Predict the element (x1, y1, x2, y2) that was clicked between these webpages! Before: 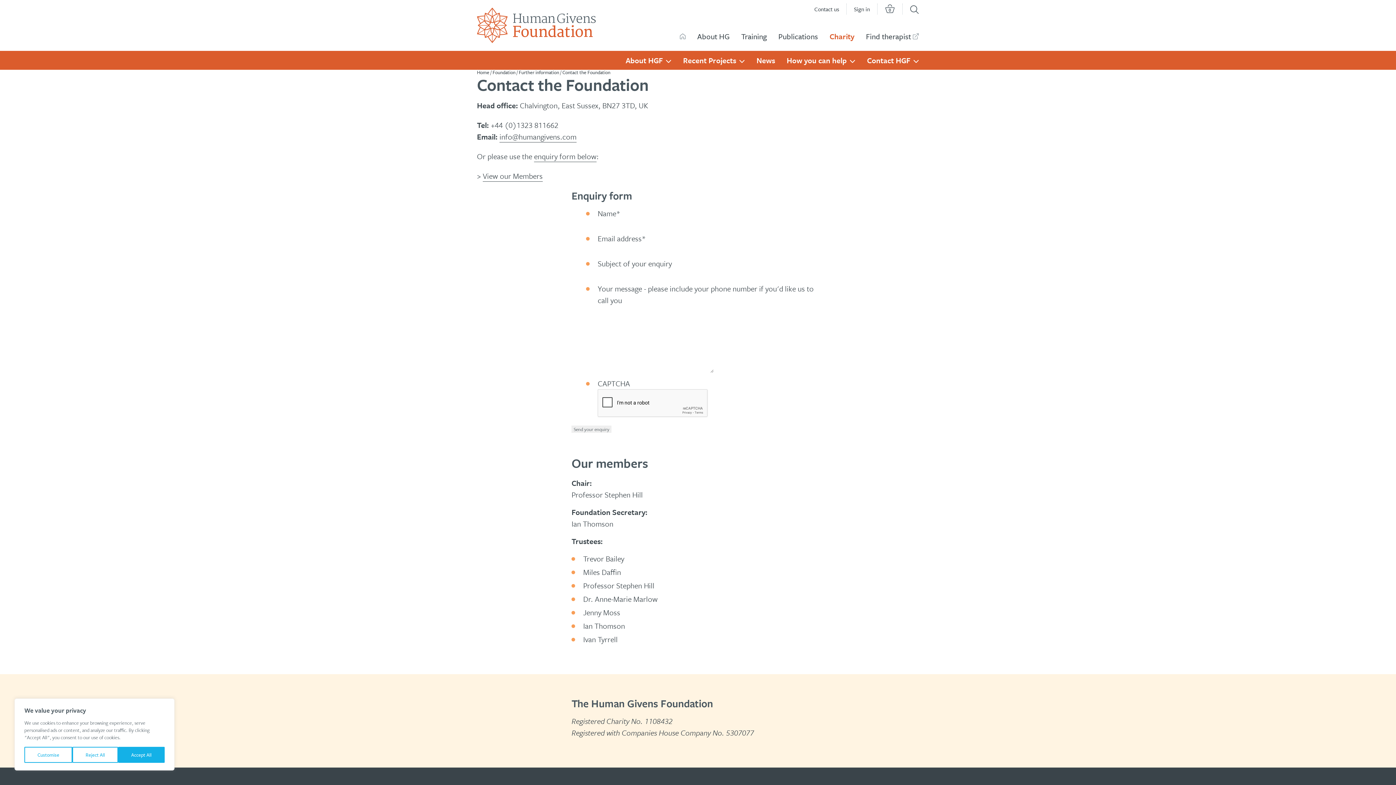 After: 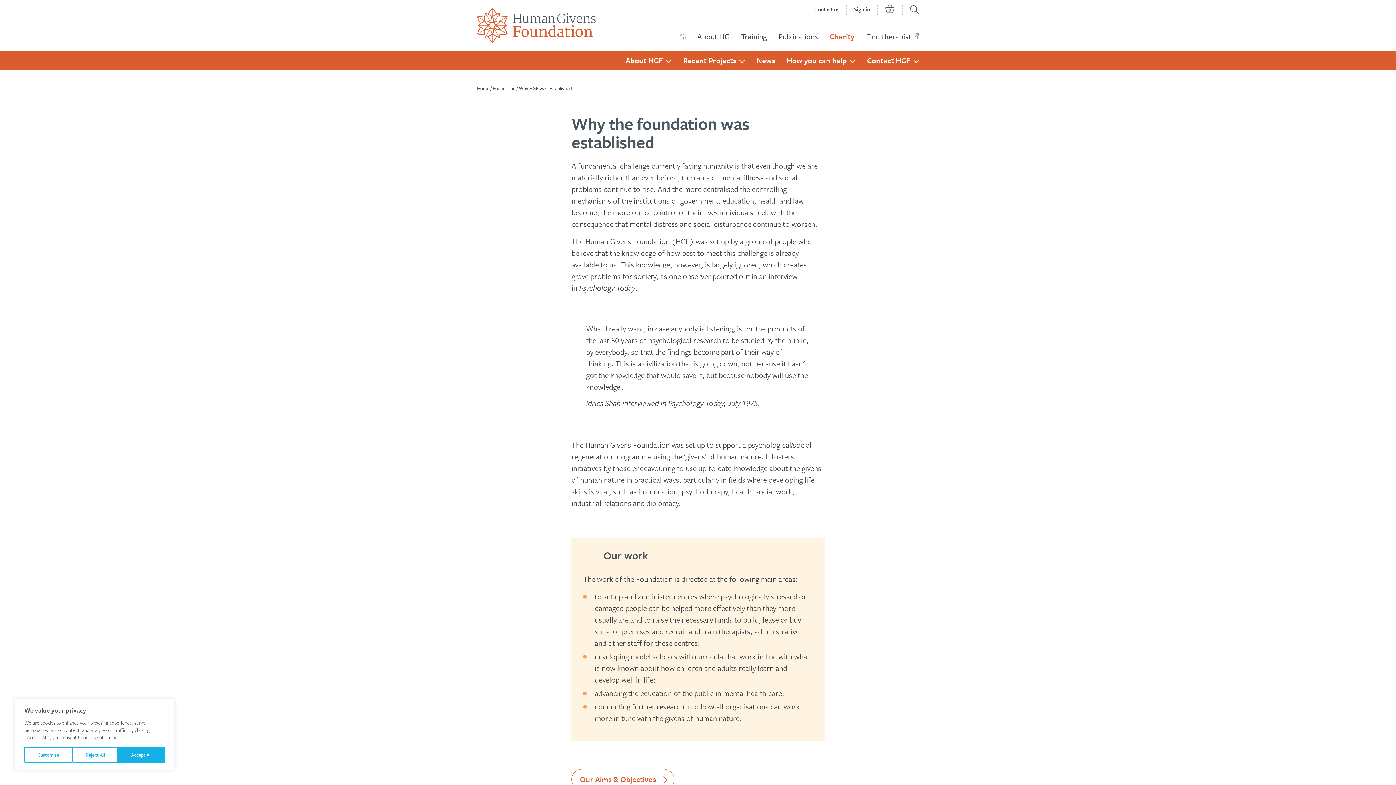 Action: label: About HGF bbox: (625, 50, 671, 69)